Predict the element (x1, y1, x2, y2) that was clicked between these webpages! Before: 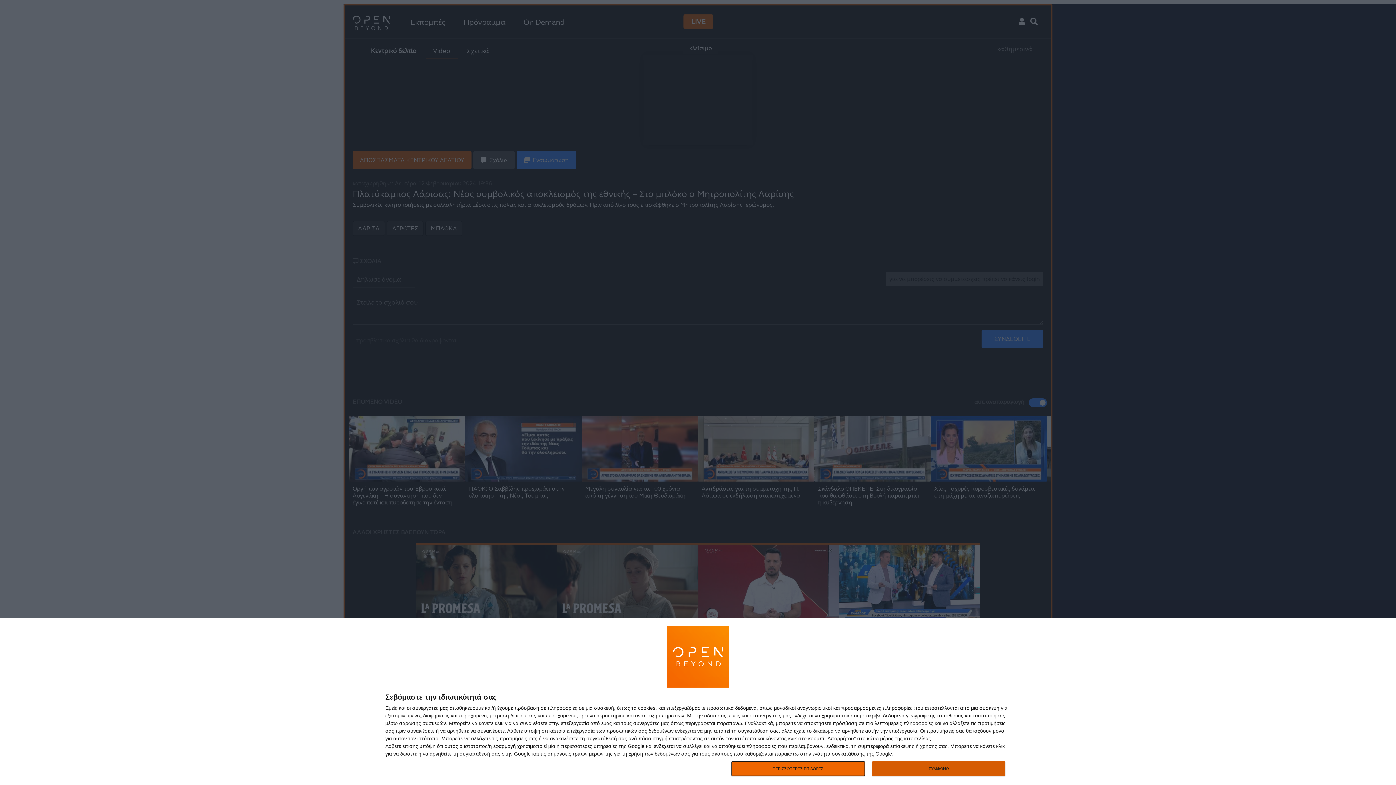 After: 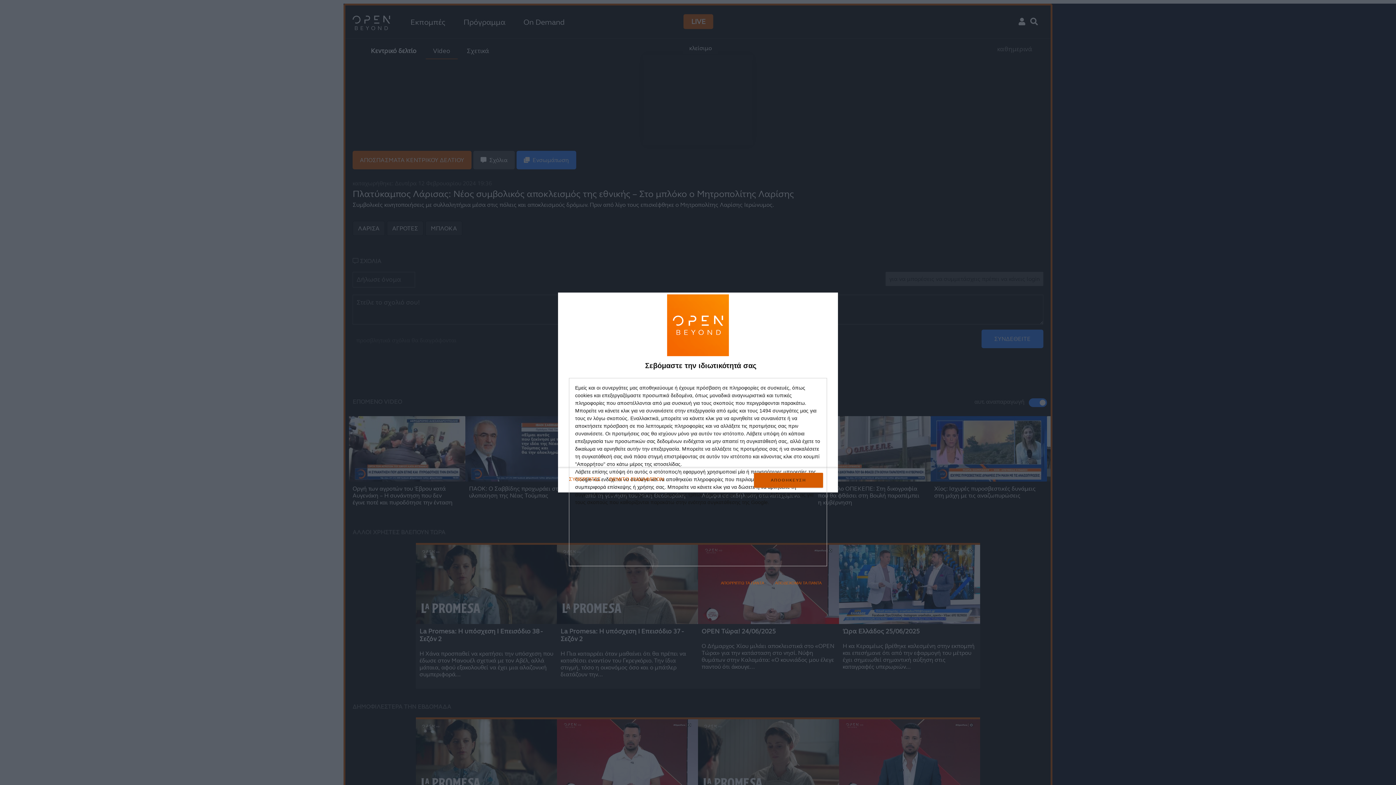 Action: label: ΠΕΡΙΣΣΟΤΕΡΕΣ ΕΠΙΛΟΓΕΣ bbox: (731, 761, 864, 776)